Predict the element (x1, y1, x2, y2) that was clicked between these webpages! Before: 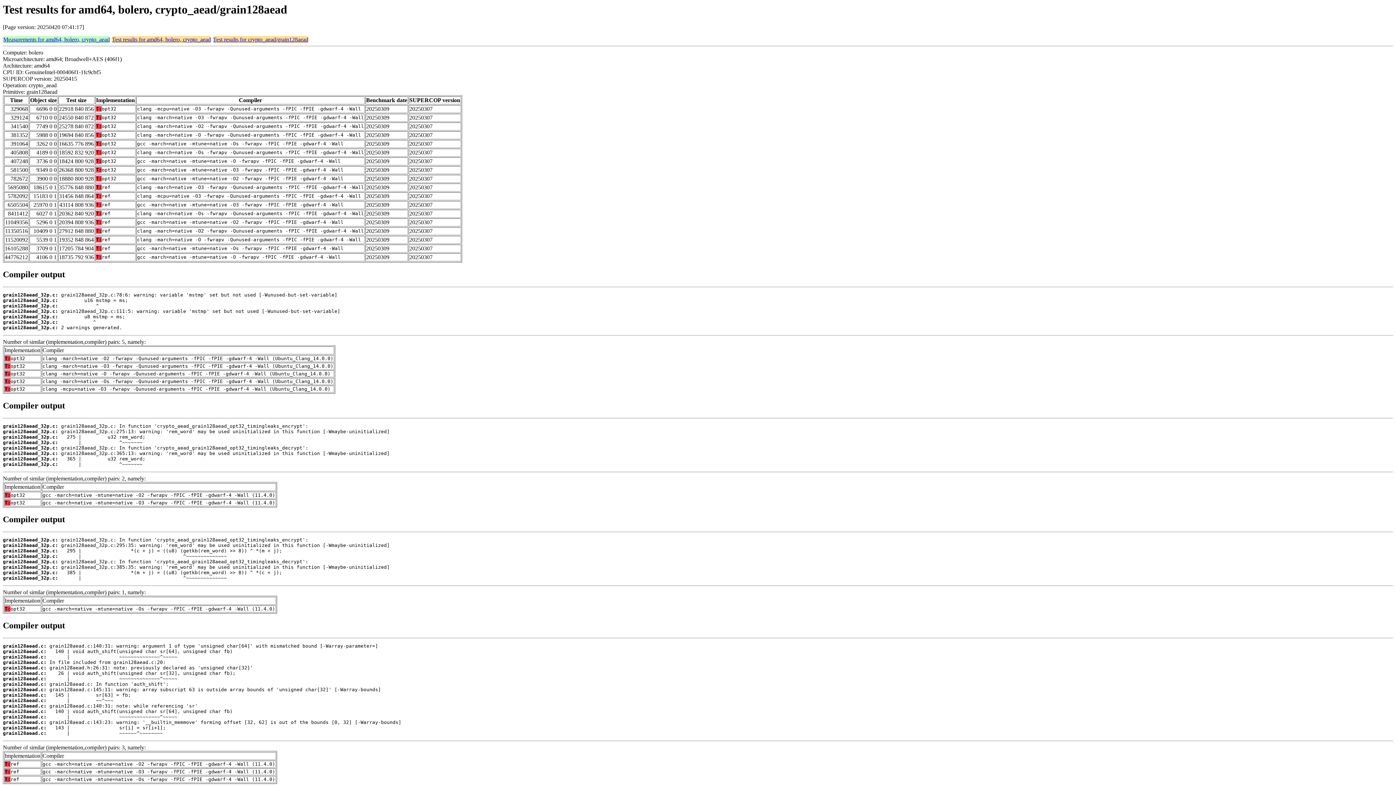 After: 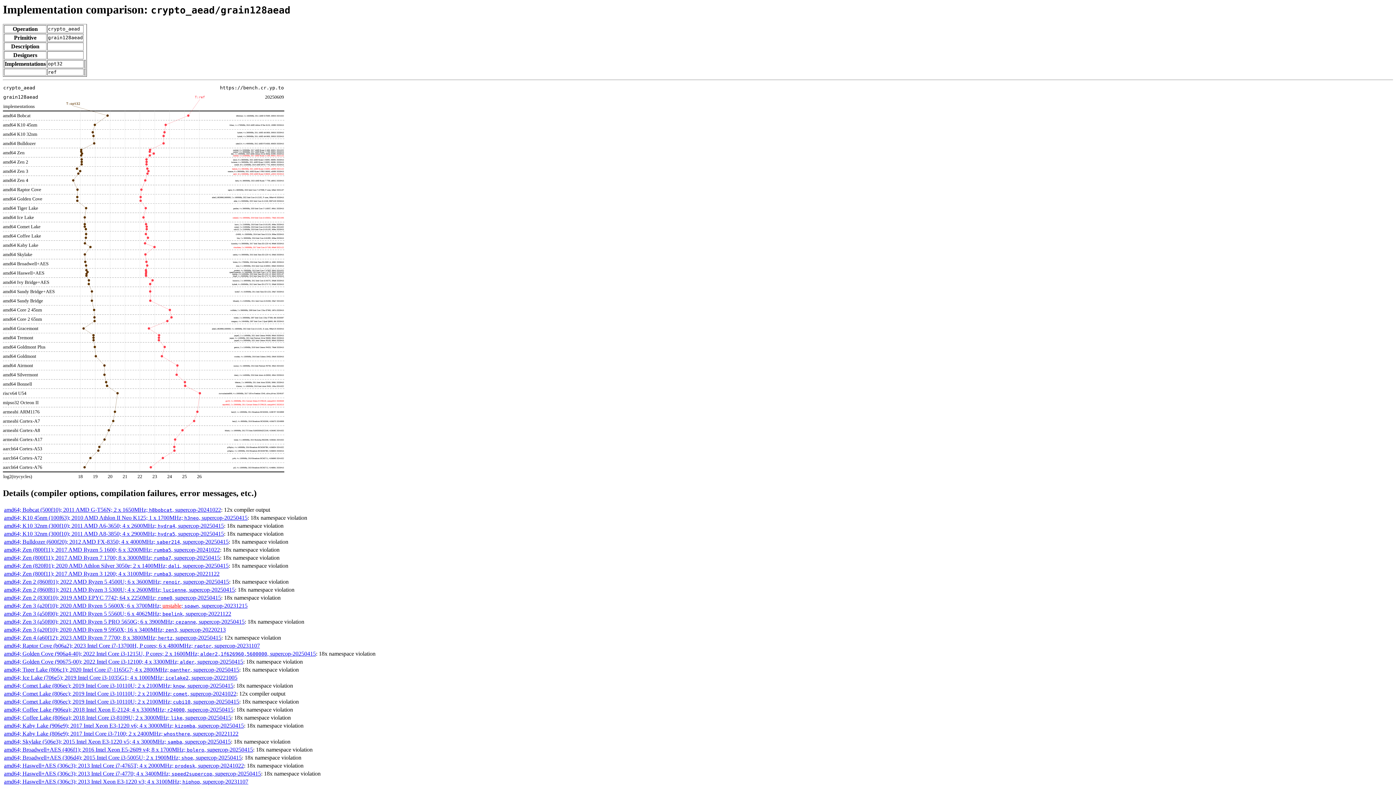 Action: label: Test results for crypto_aead/grain128aead bbox: (213, 36, 308, 42)